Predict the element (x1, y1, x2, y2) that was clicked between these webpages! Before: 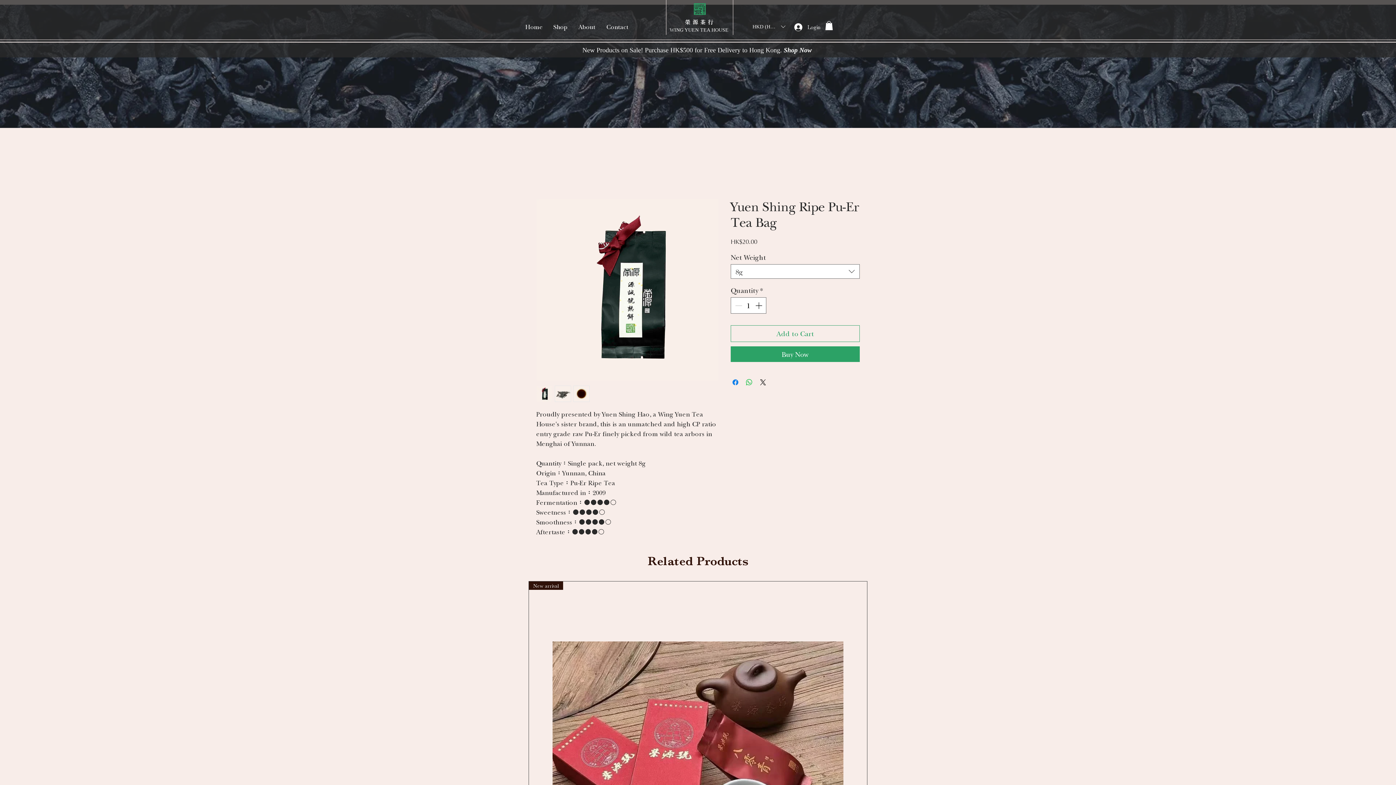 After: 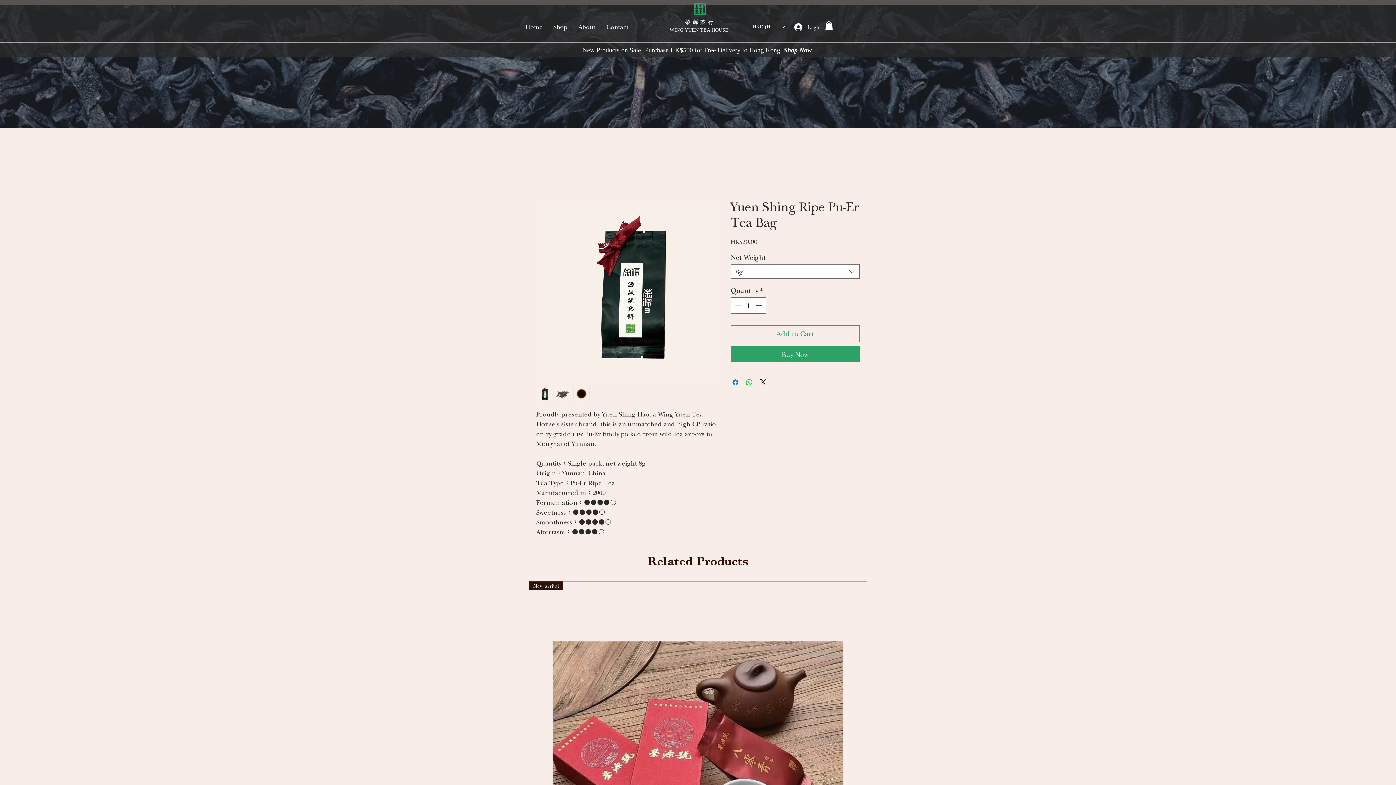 Action: bbox: (825, 21, 833, 30)